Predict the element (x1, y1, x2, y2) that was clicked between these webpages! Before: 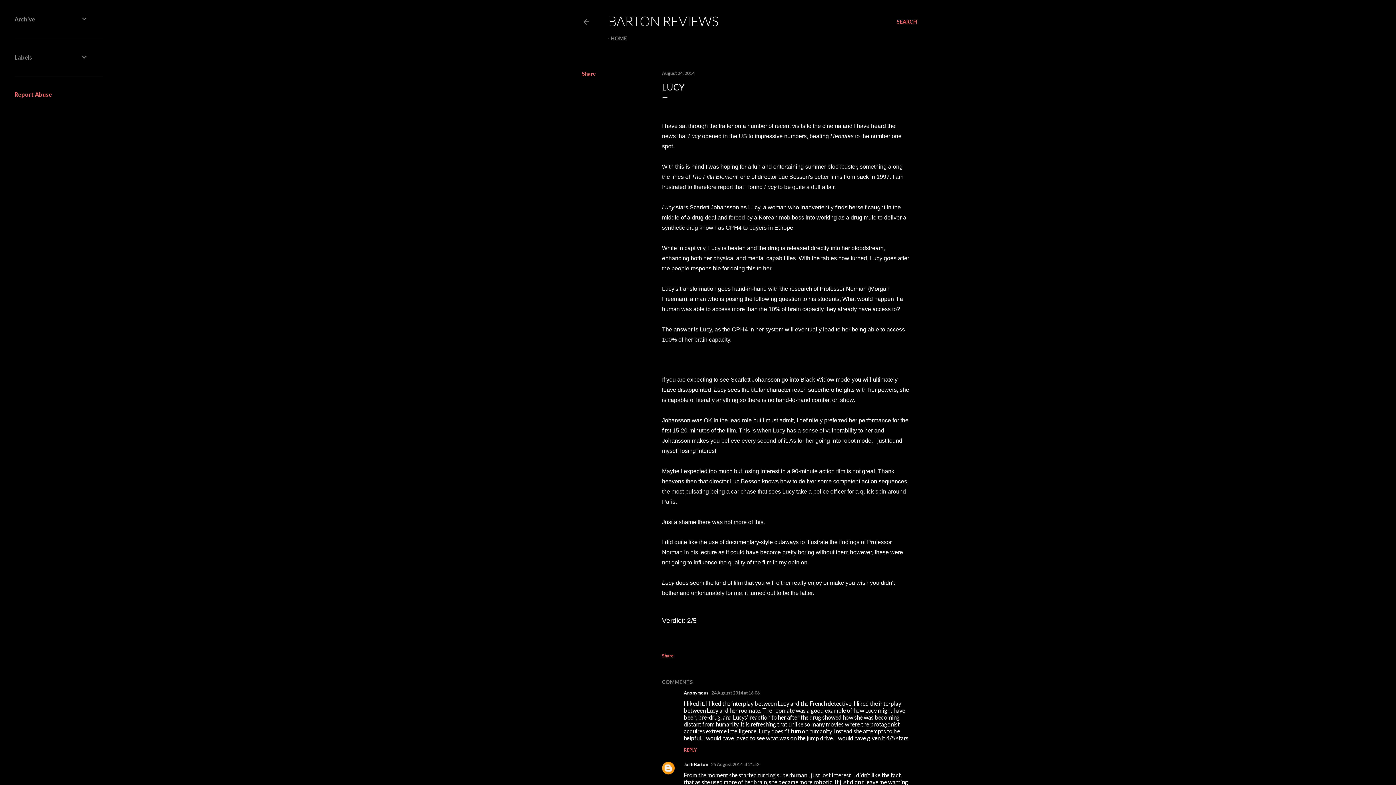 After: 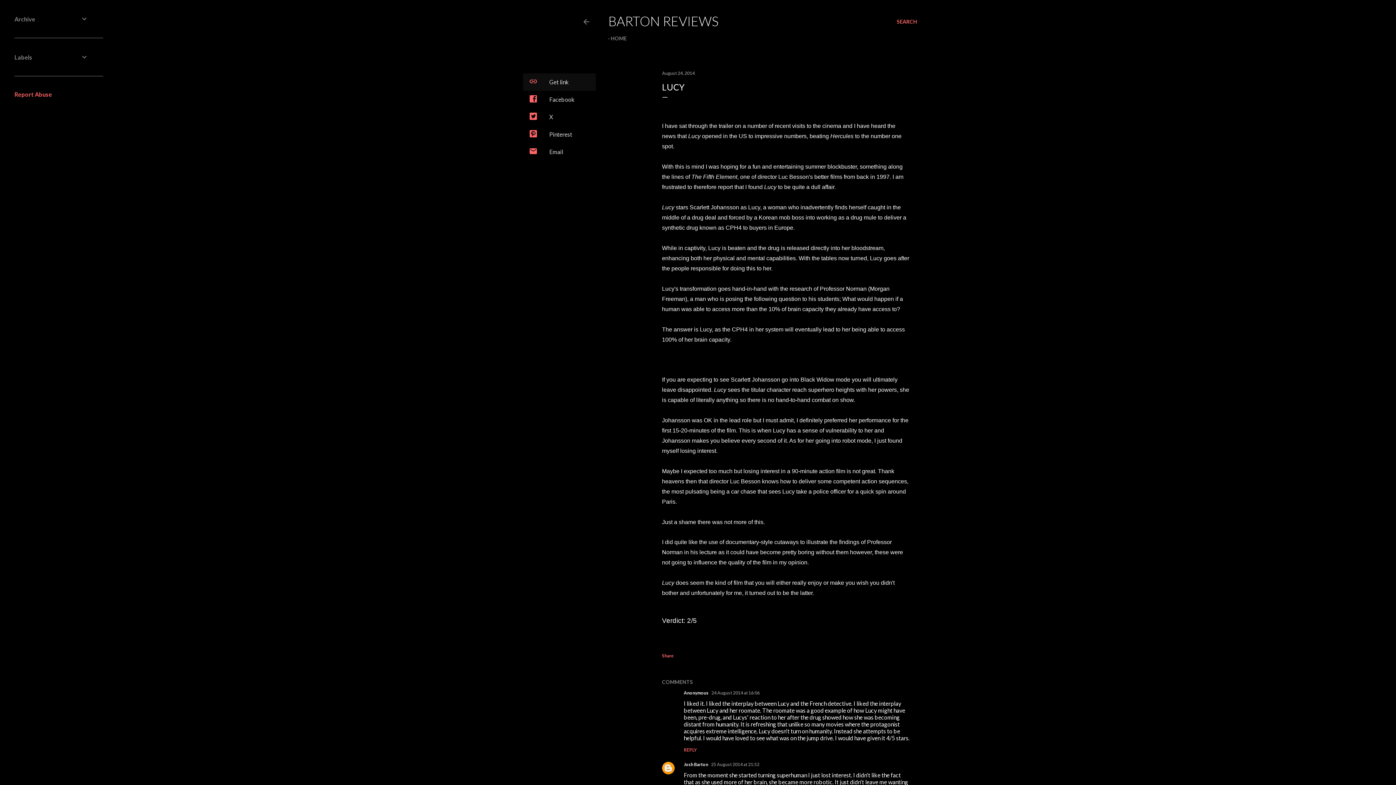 Action: bbox: (582, 70, 596, 76) label: Share